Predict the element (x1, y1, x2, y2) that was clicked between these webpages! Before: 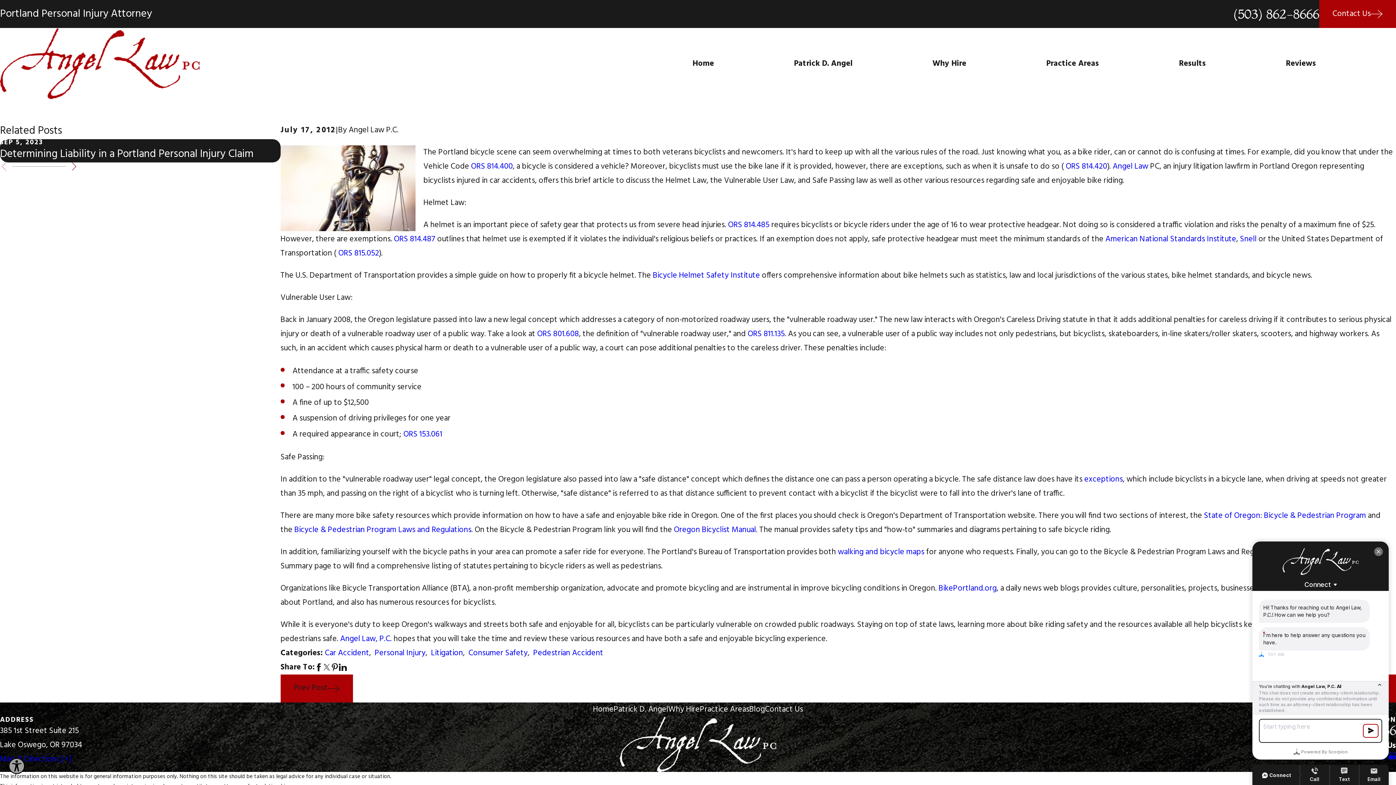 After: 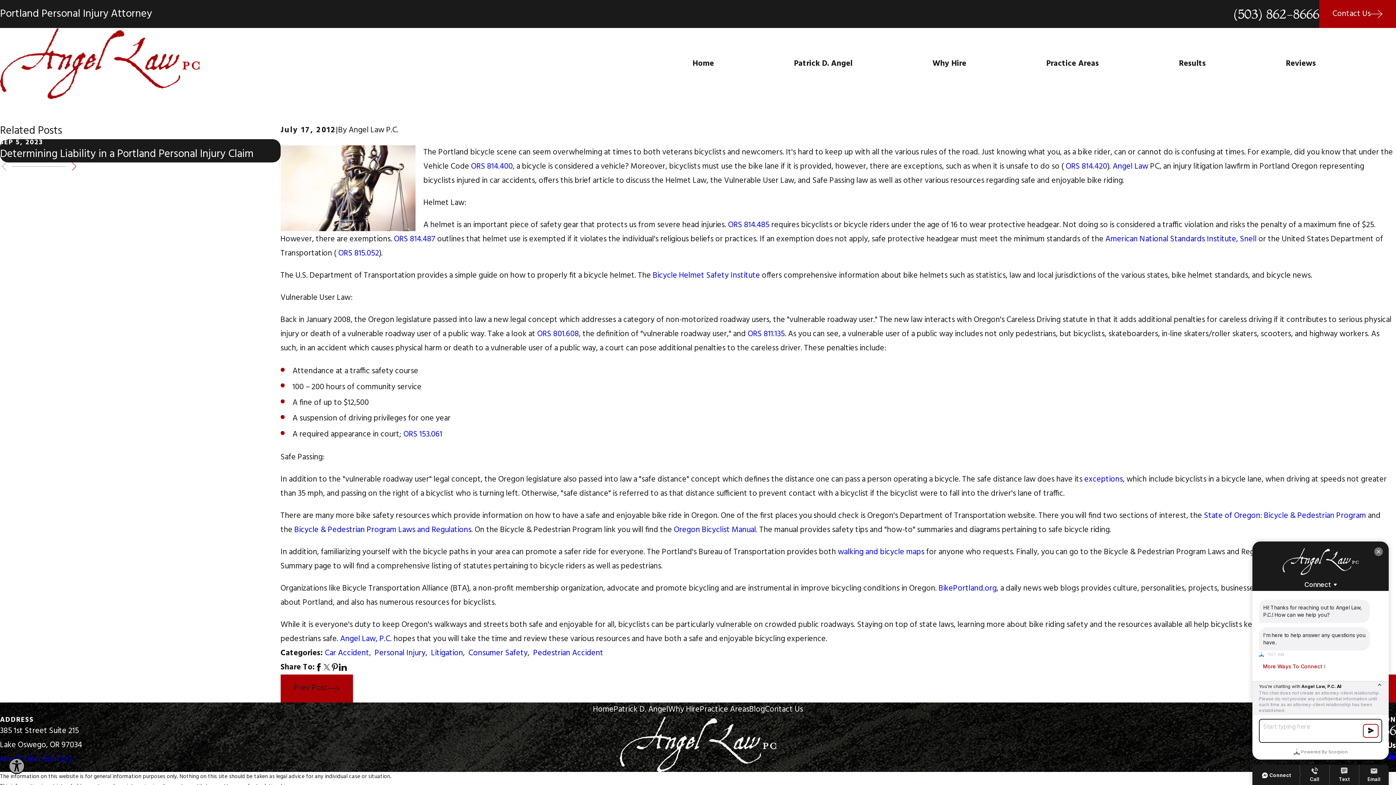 Action: bbox: (12, 166, 30, 166)